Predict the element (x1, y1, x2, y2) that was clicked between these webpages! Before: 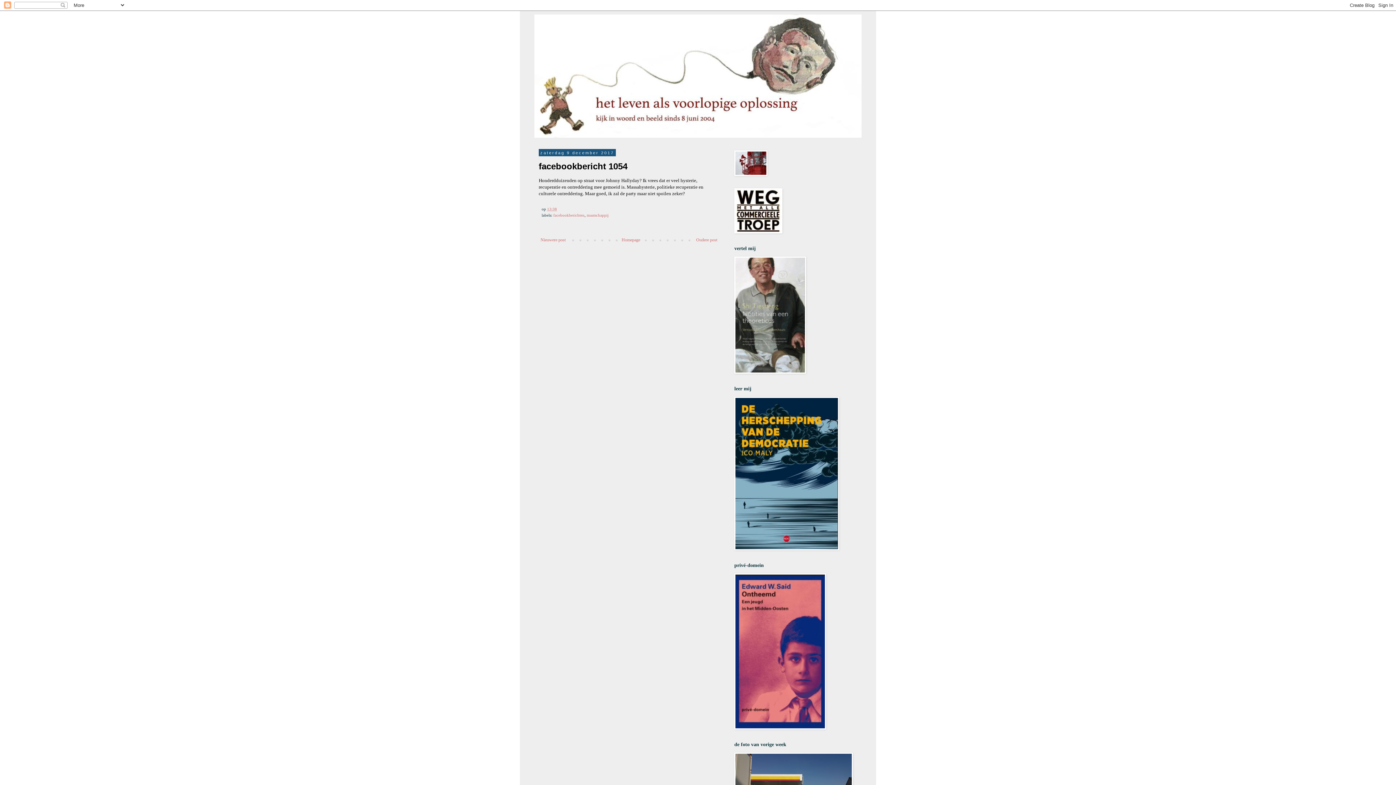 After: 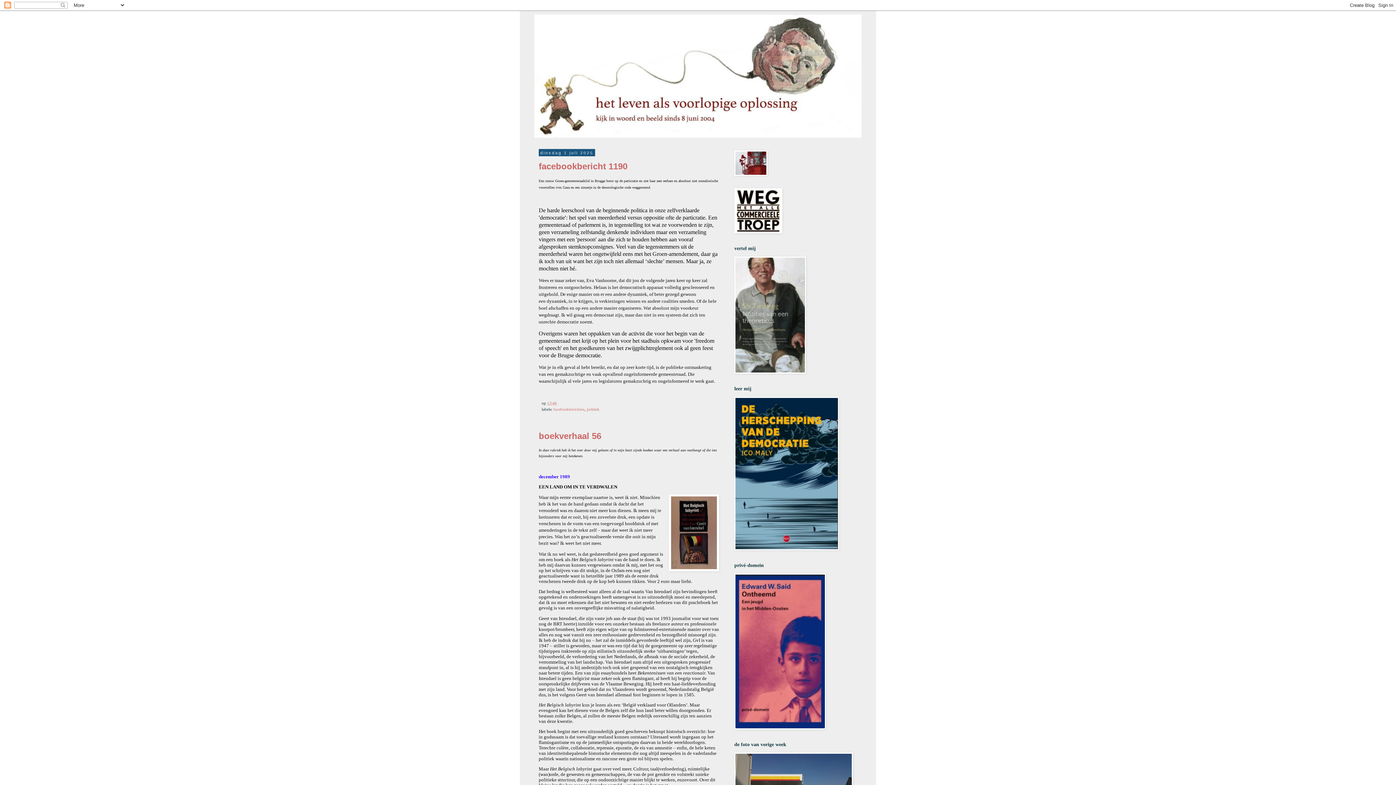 Action: bbox: (534, 14, 861, 137)